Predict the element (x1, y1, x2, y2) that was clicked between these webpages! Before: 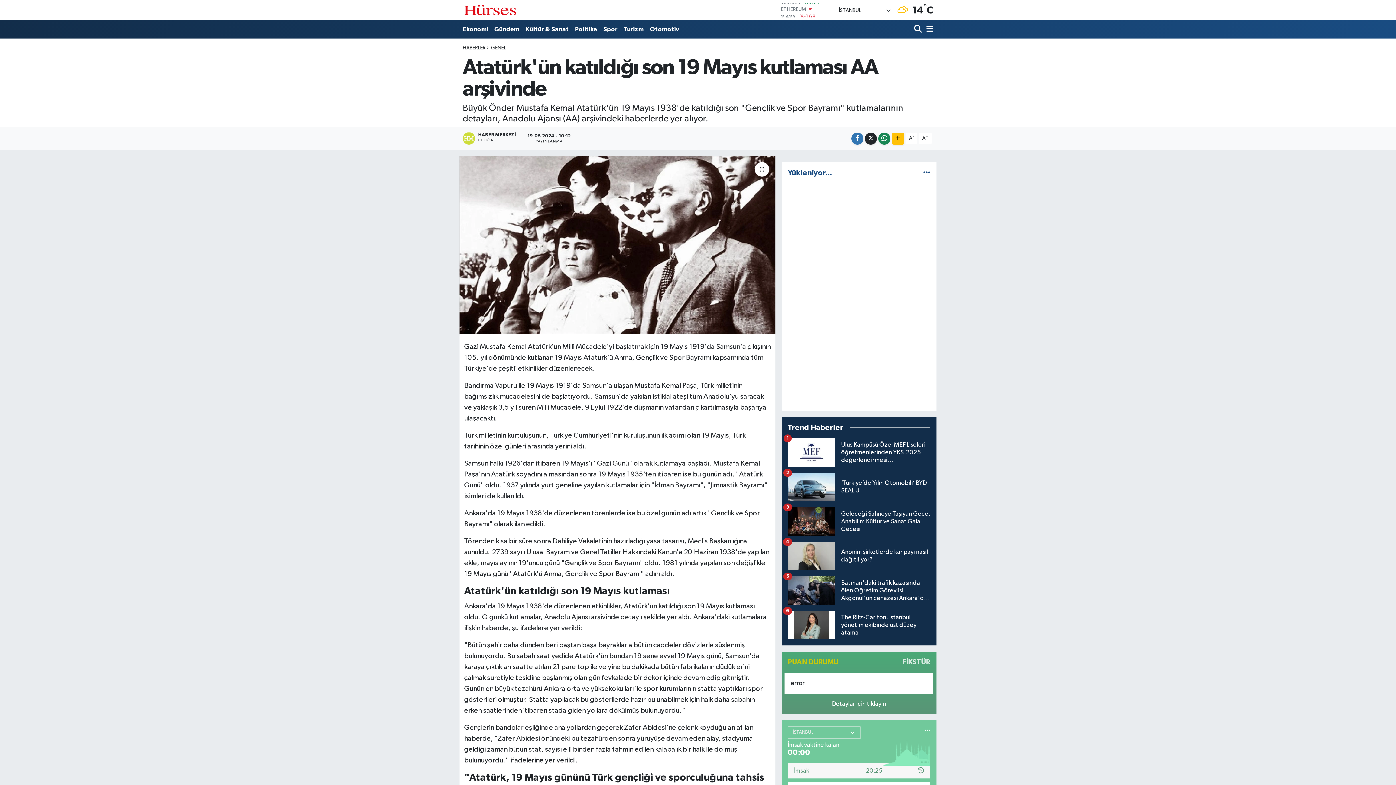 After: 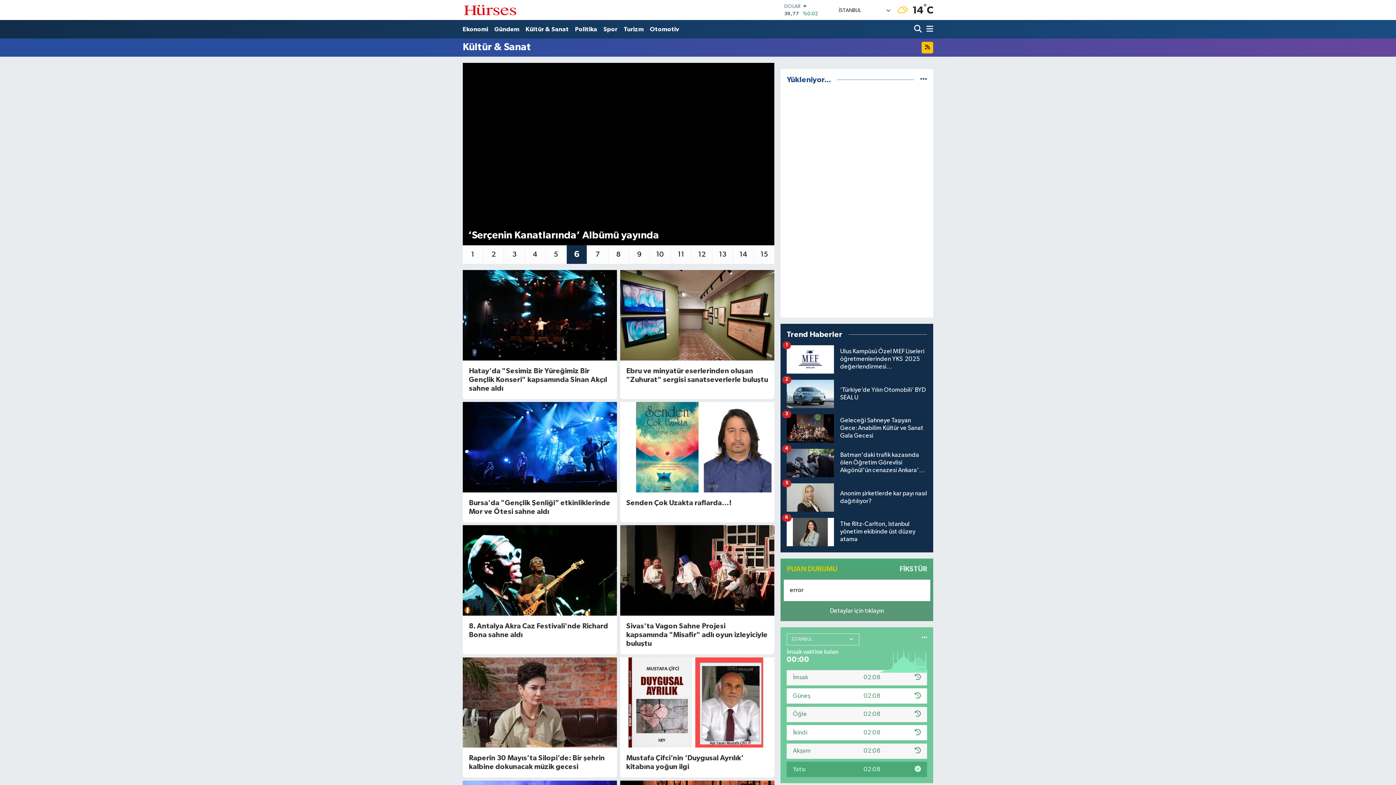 Action: bbox: (522, 21, 572, 36) label: Kültür & Sanat